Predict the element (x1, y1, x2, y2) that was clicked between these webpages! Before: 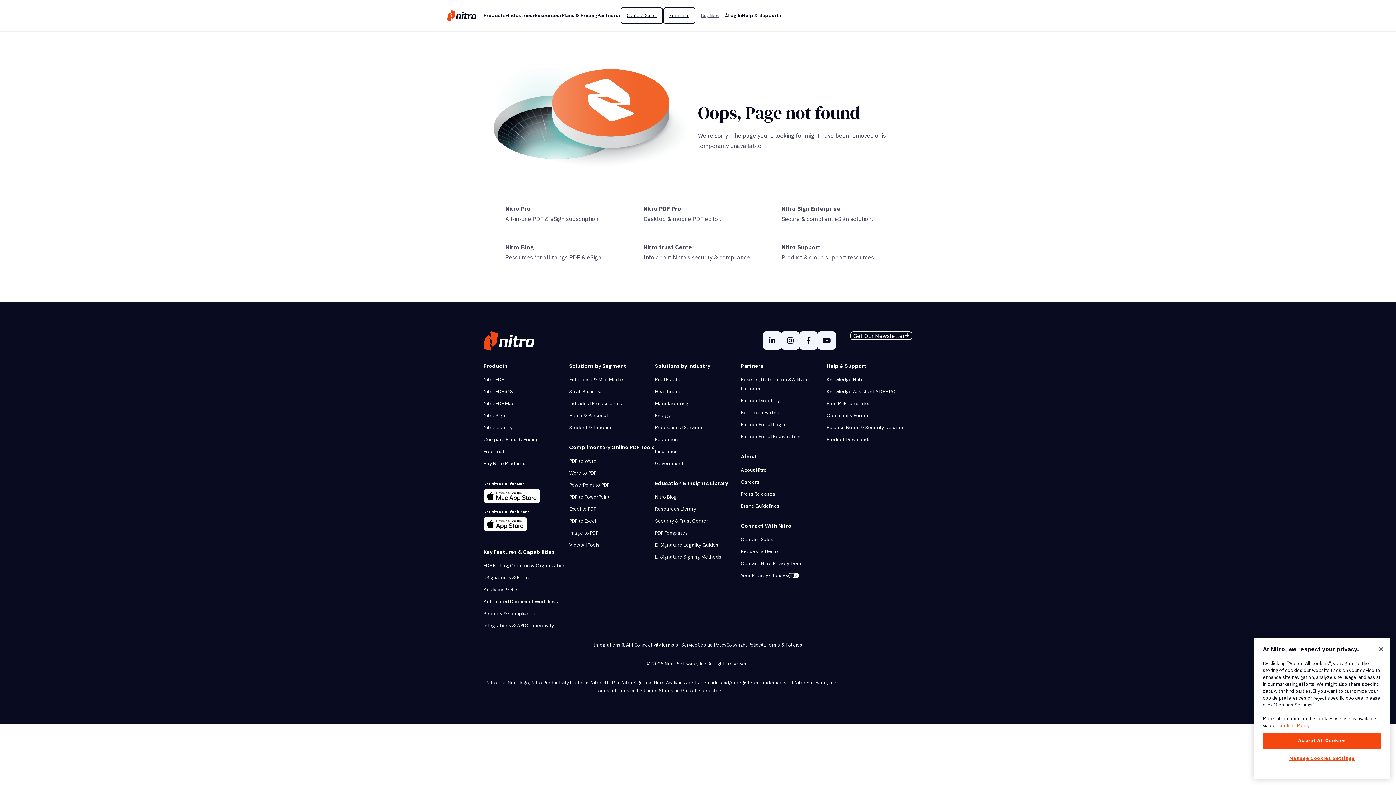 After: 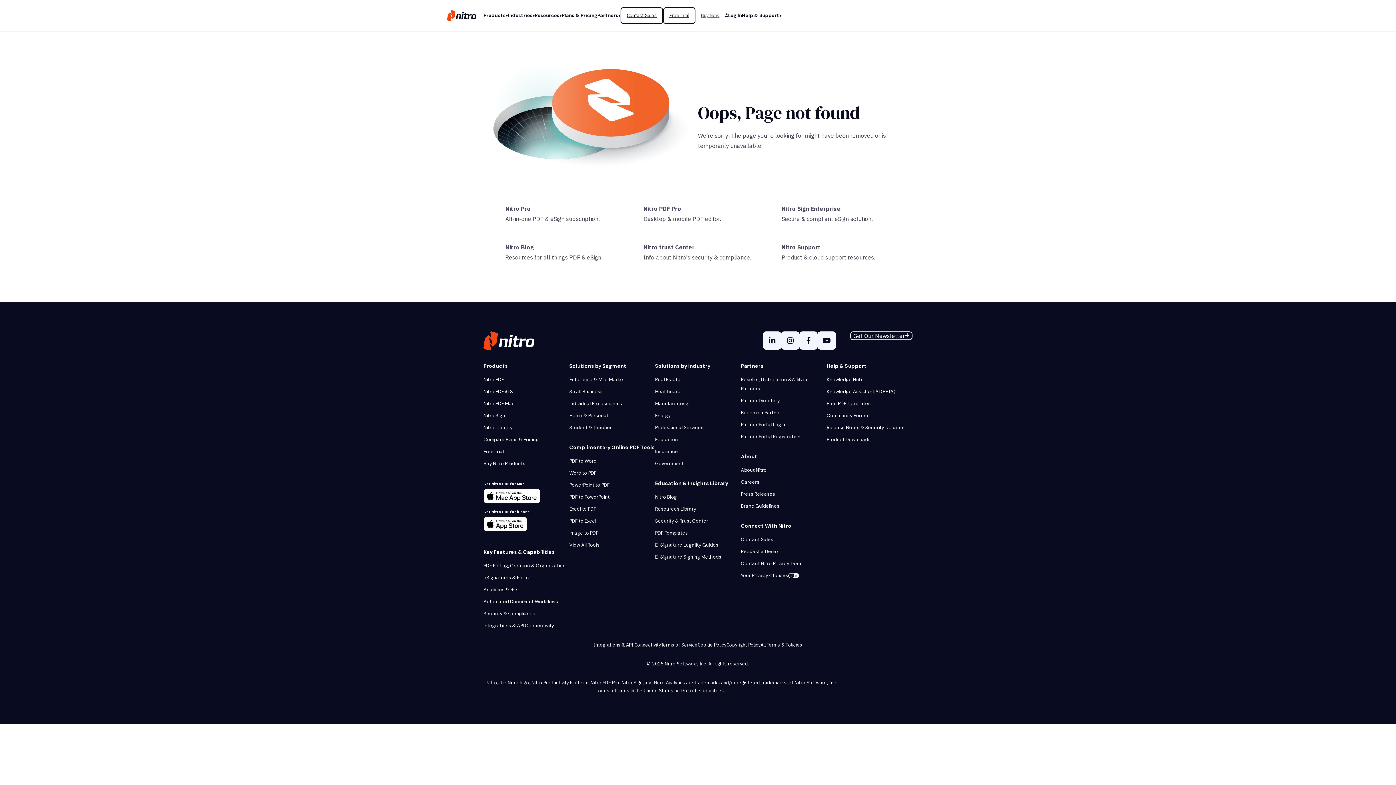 Action: label: Close bbox: (1373, 641, 1389, 657)